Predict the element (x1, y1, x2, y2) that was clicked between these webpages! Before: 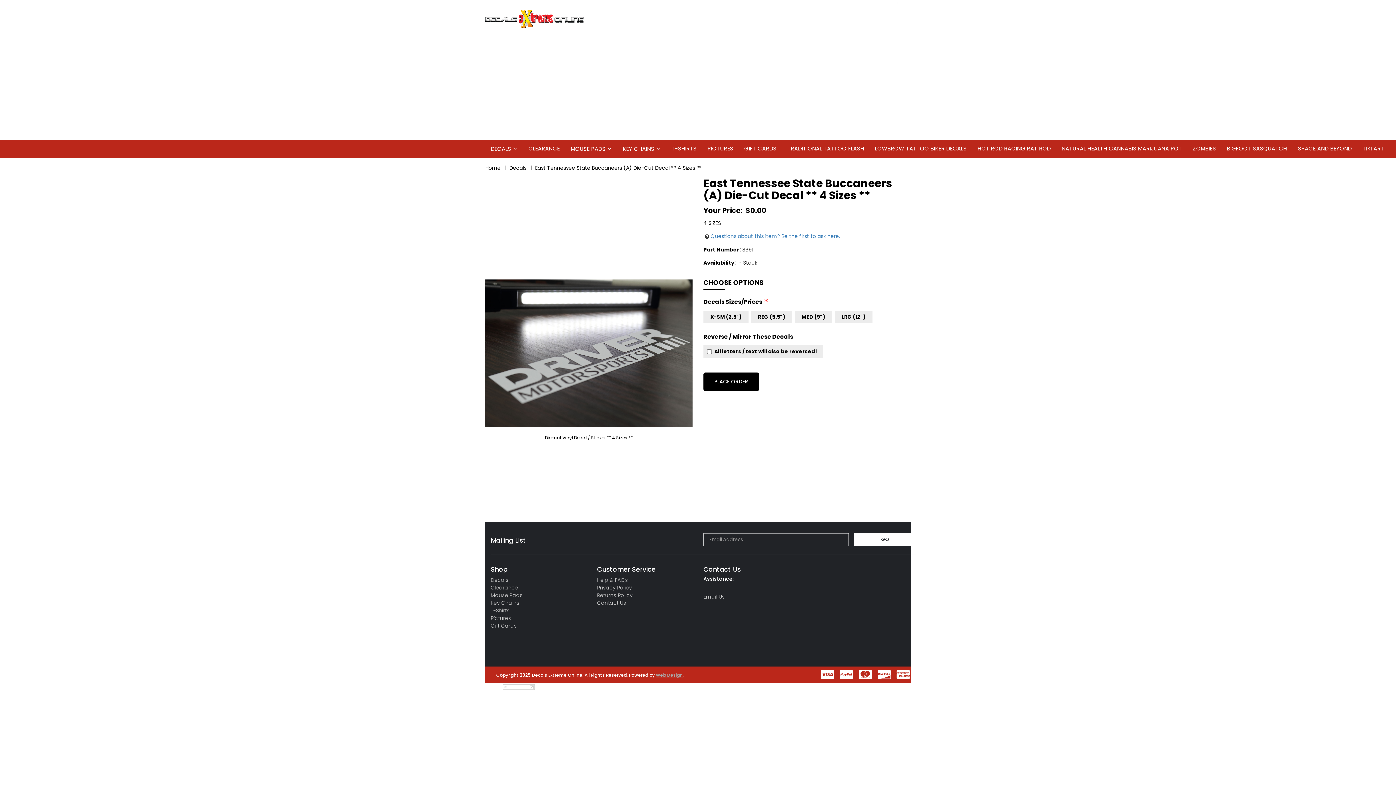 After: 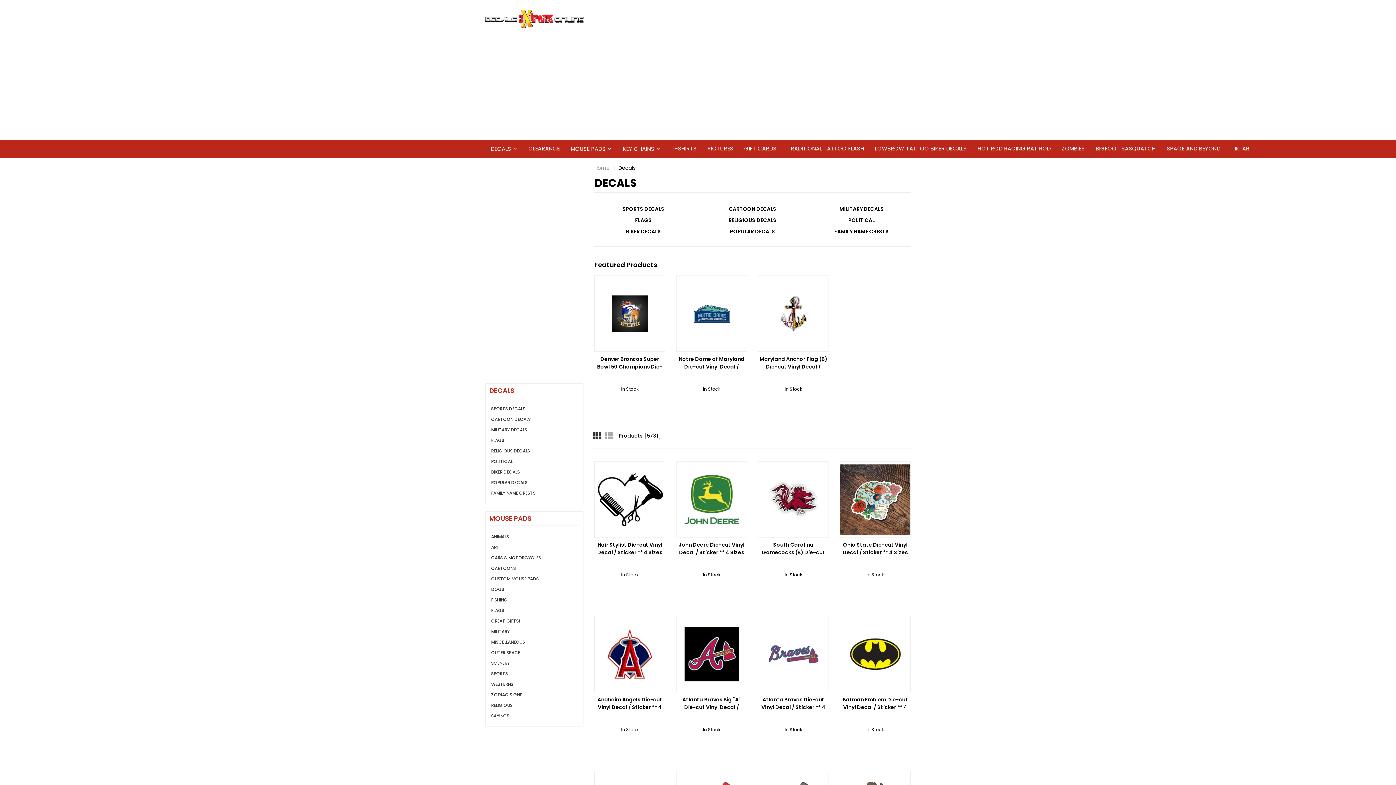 Action: label: Decals bbox: (490, 576, 508, 583)